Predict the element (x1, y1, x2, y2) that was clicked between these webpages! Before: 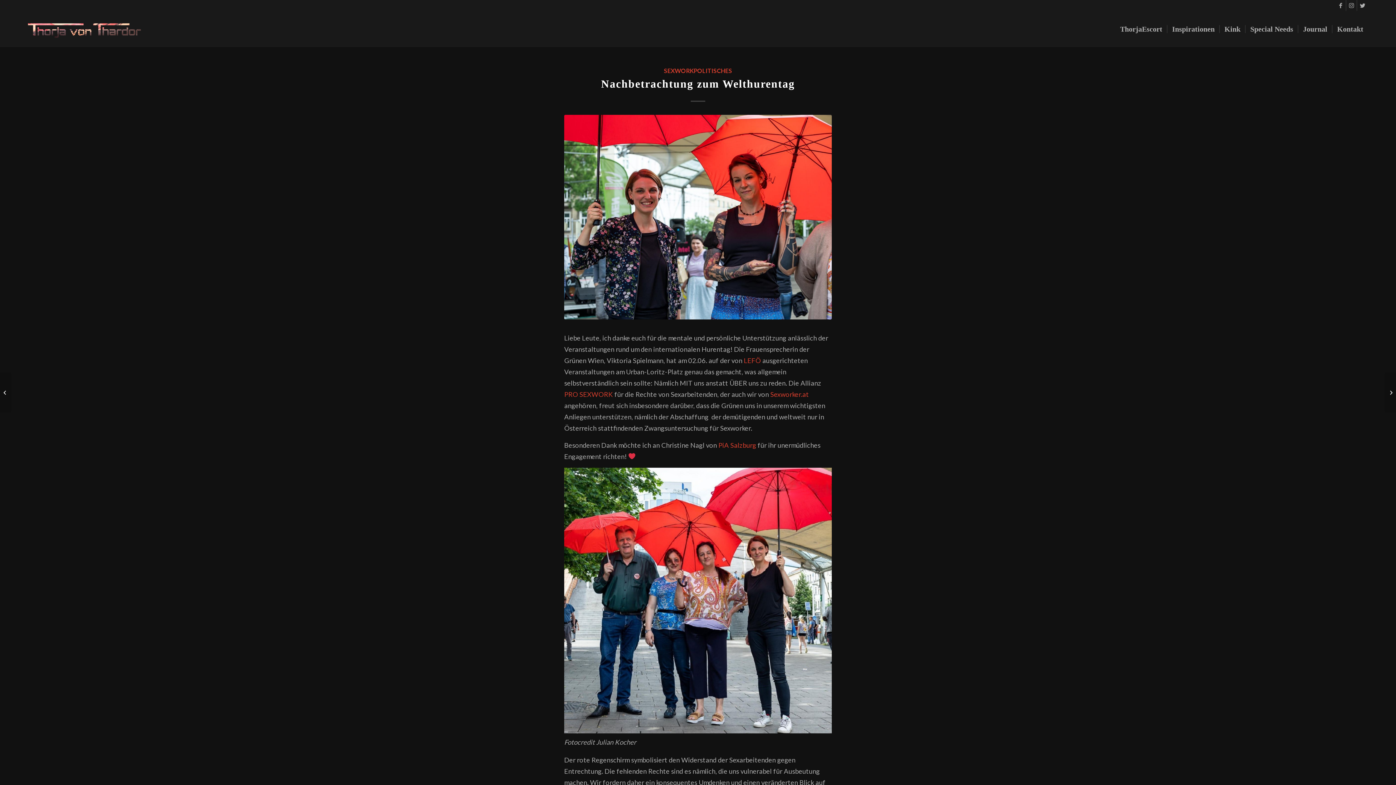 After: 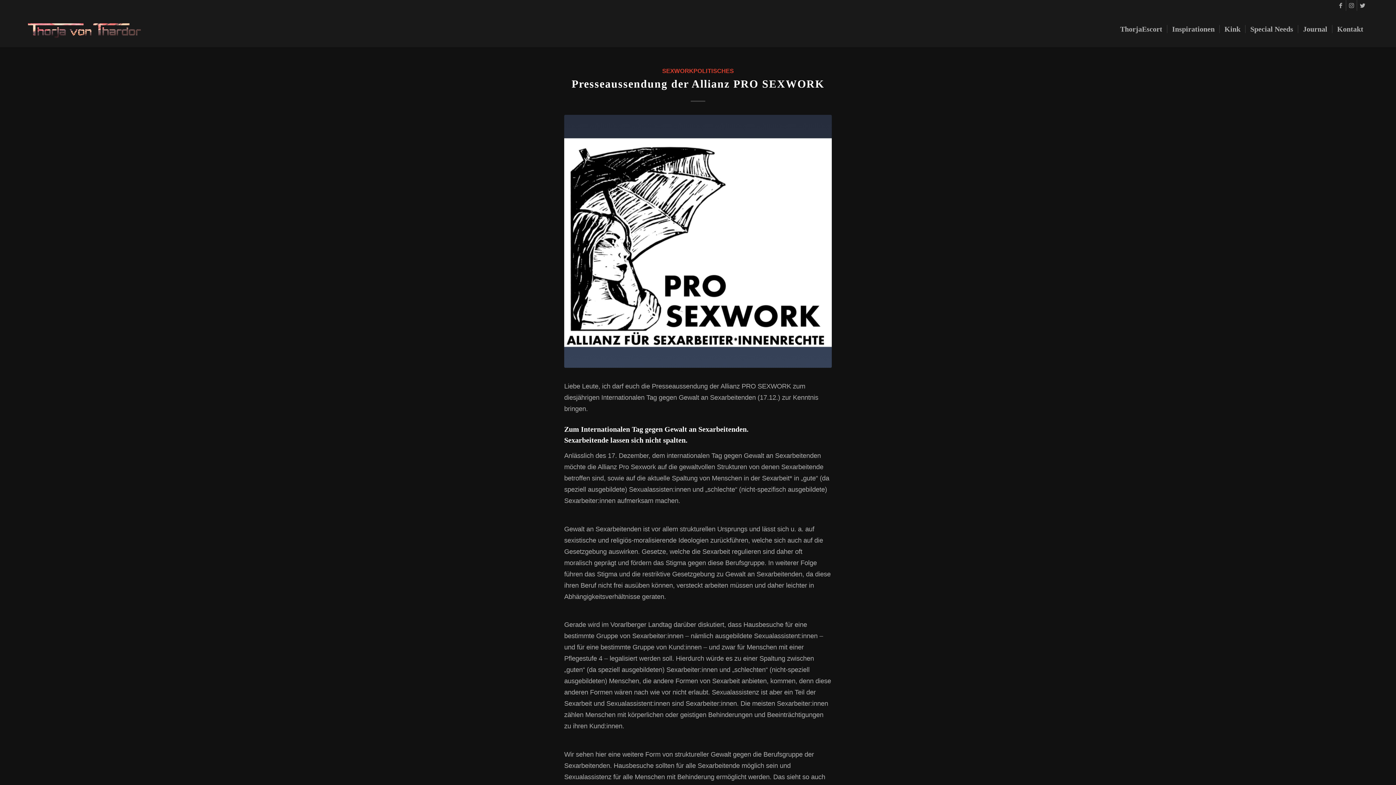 Action: label: SEXWORKPOLITISCHES bbox: (664, 67, 732, 74)